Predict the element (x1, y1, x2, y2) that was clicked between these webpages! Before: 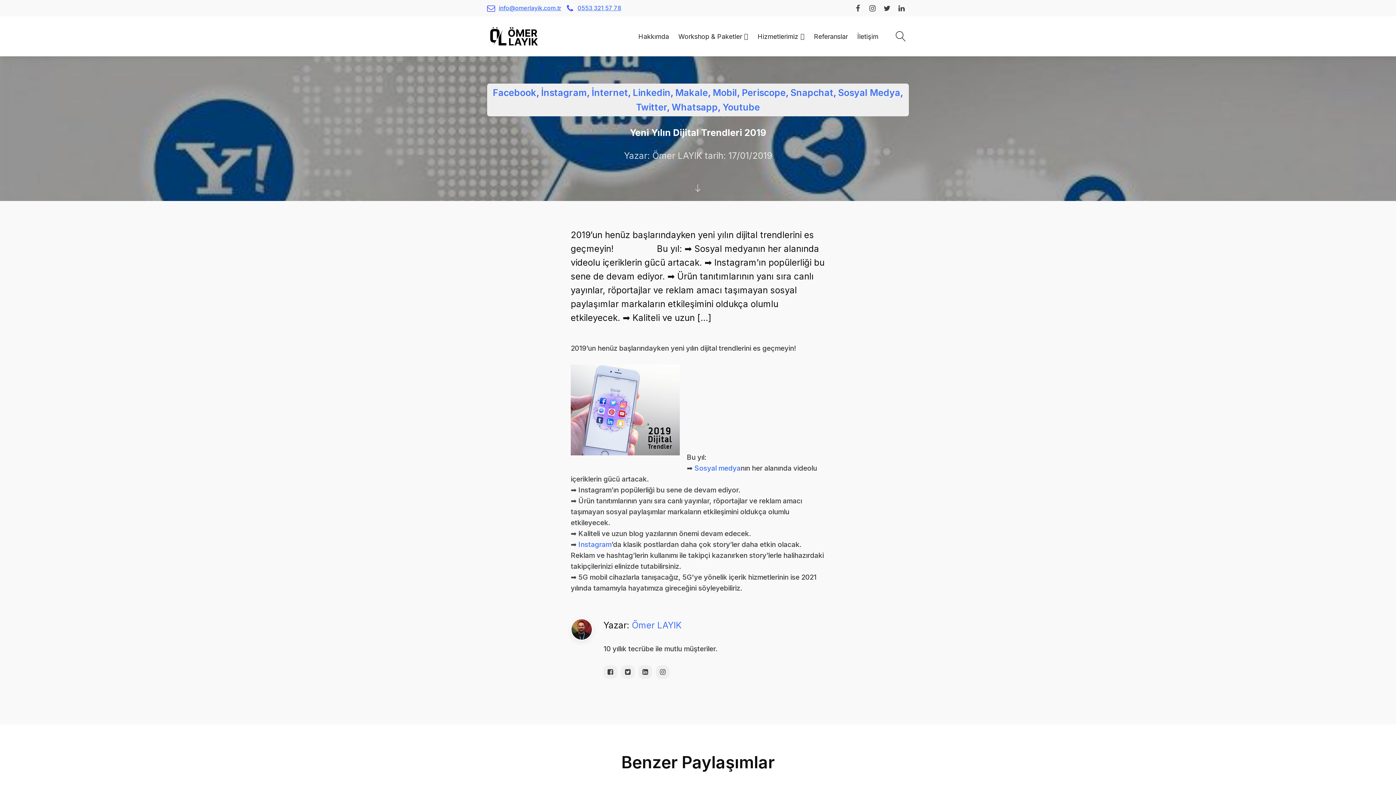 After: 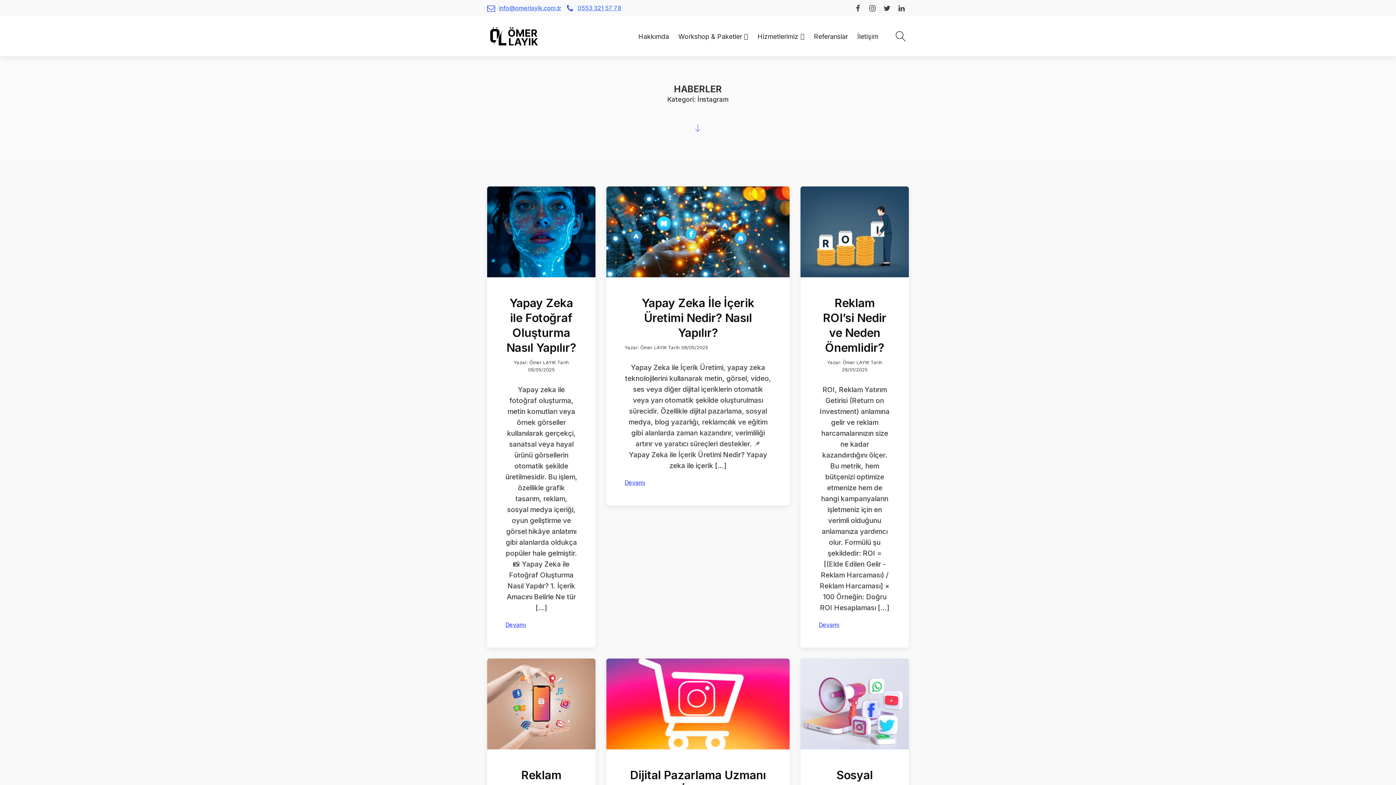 Action: bbox: (541, 87, 587, 98) label: İnstagram